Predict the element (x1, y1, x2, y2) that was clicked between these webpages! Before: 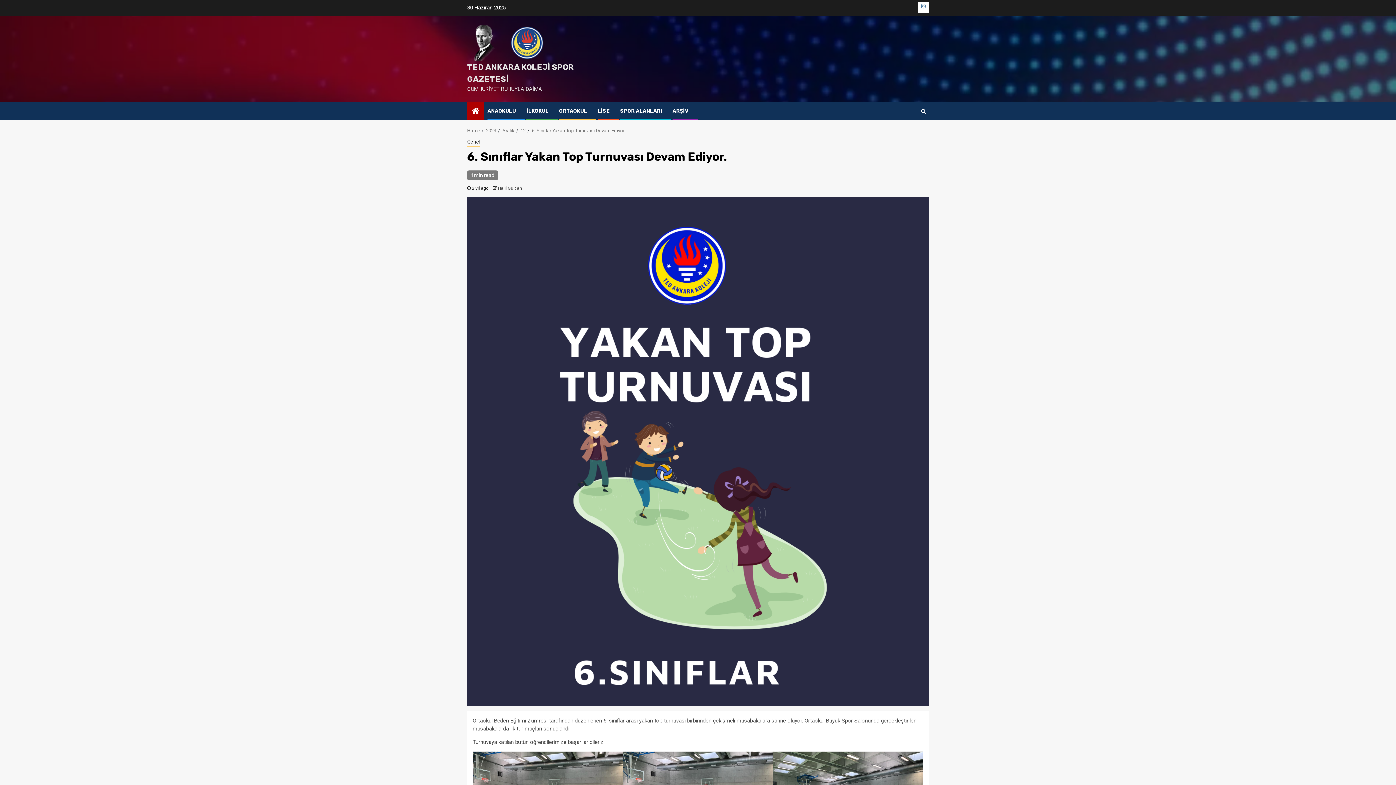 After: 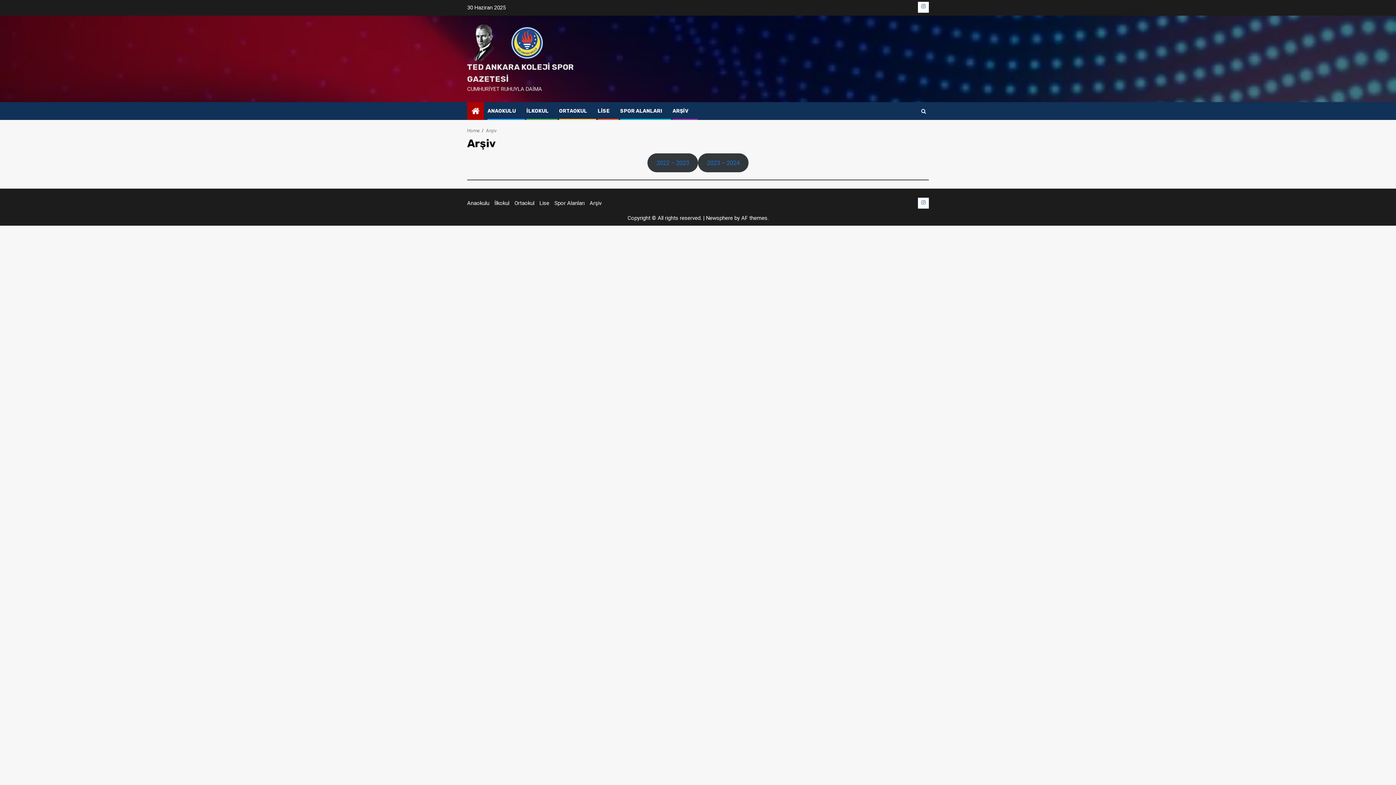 Action: label: ARŞİV bbox: (672, 108, 688, 114)